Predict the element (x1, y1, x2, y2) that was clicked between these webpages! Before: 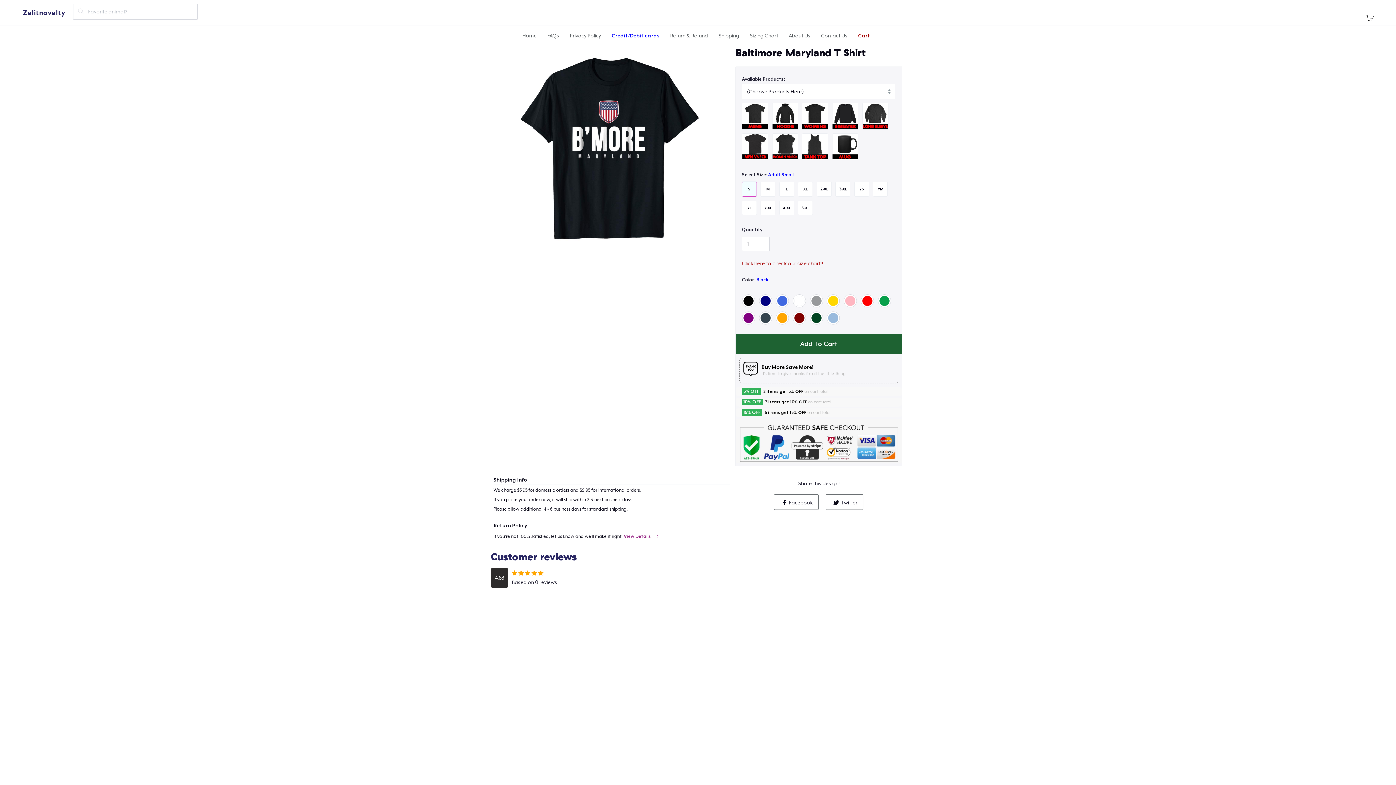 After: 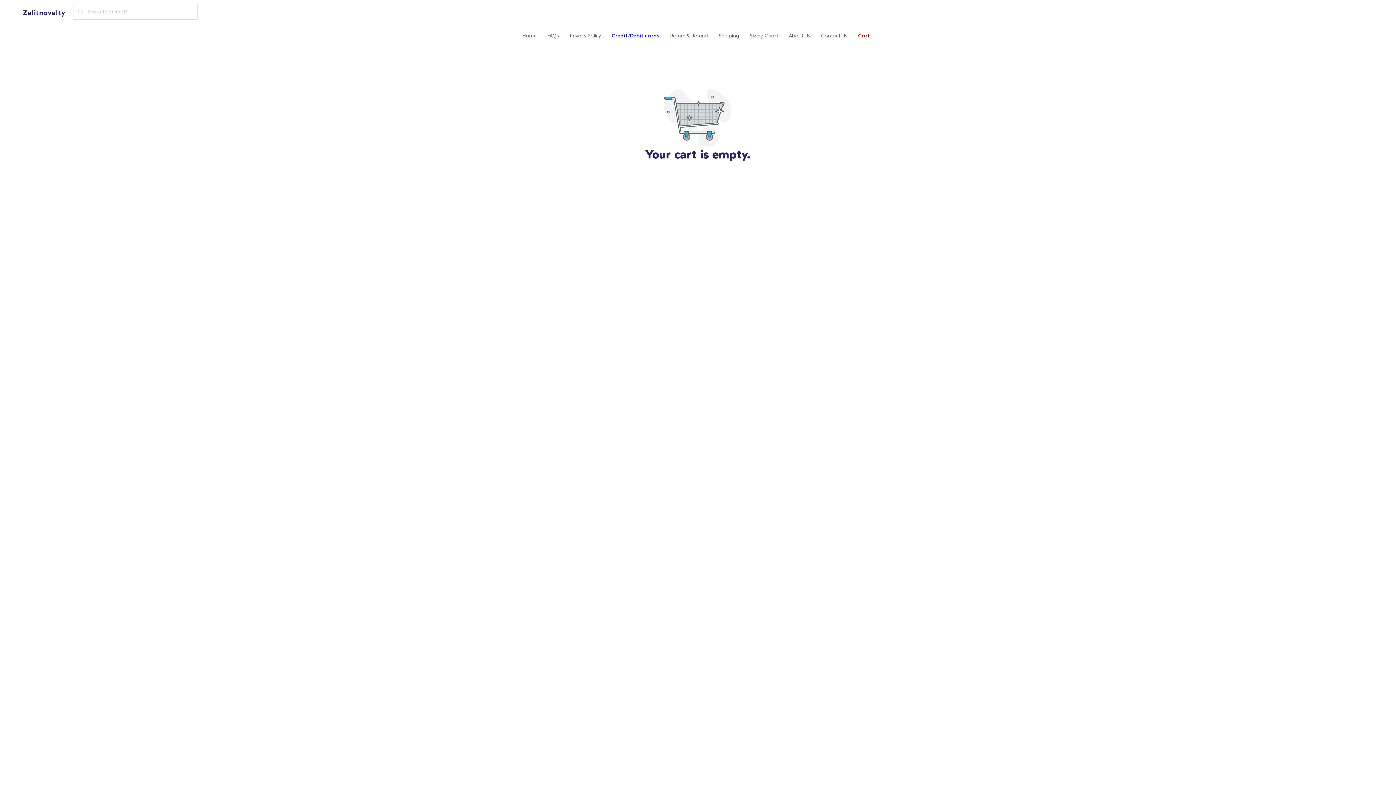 Action: label: Shopping Cart bbox: (1361, 1, 1380, 22)